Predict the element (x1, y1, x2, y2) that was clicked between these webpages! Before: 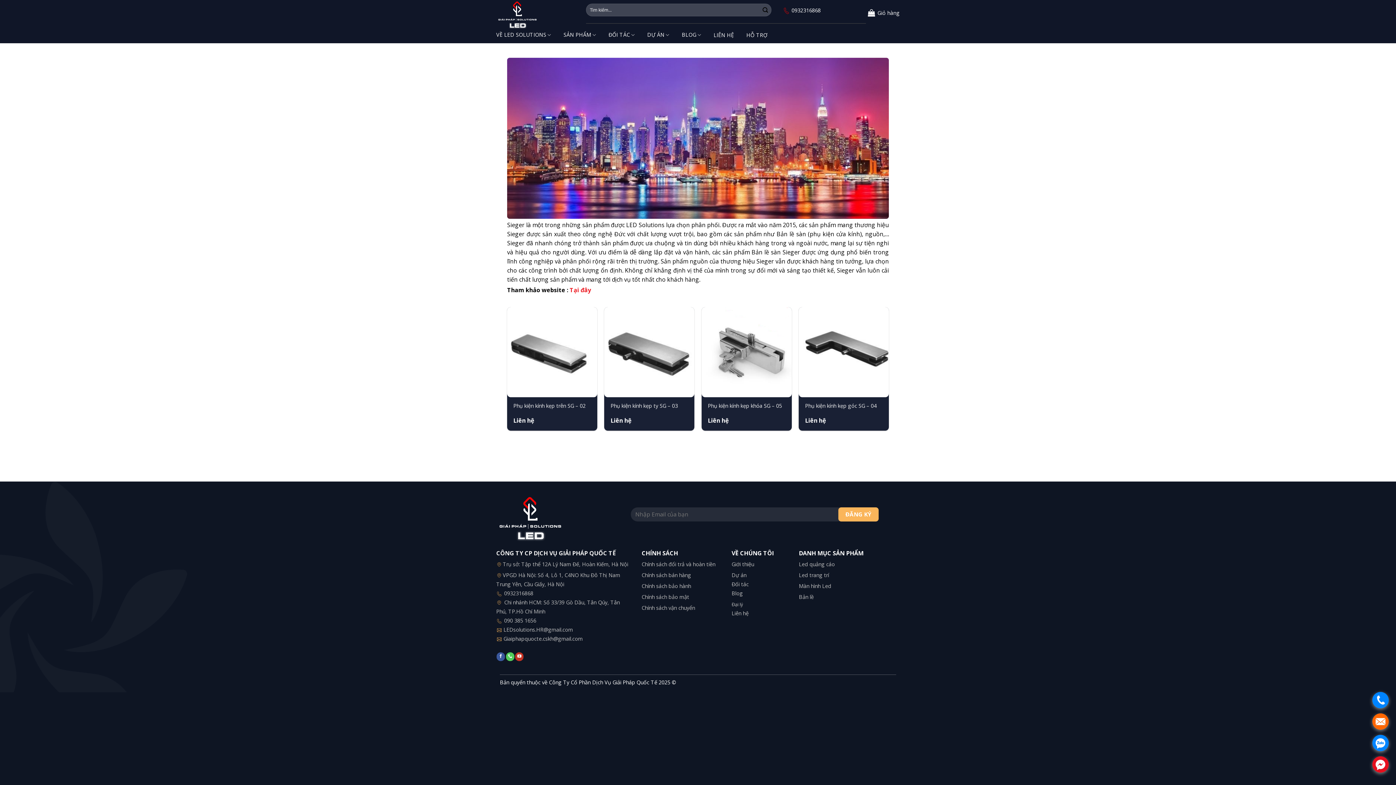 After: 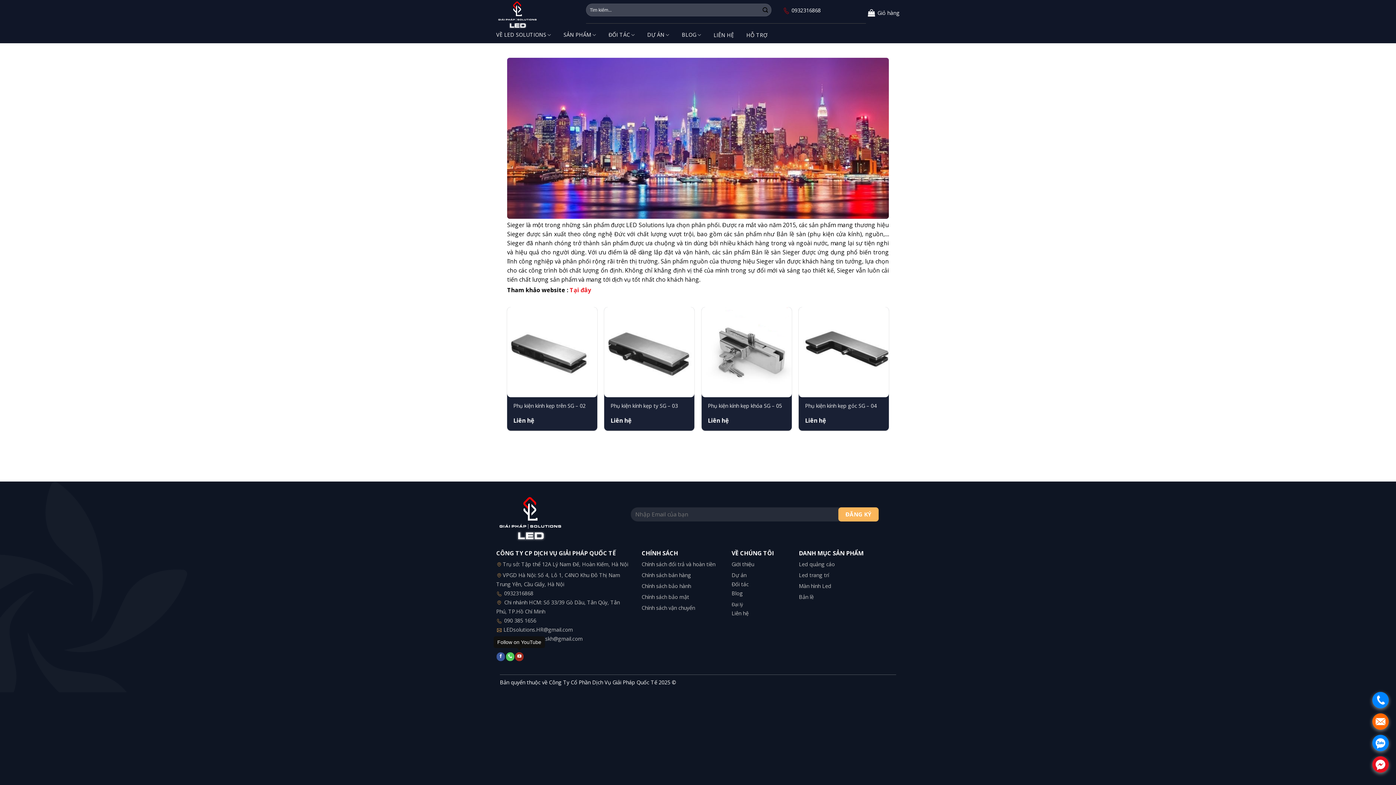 Action: bbox: (515, 652, 523, 661) label: Follow on YouTube